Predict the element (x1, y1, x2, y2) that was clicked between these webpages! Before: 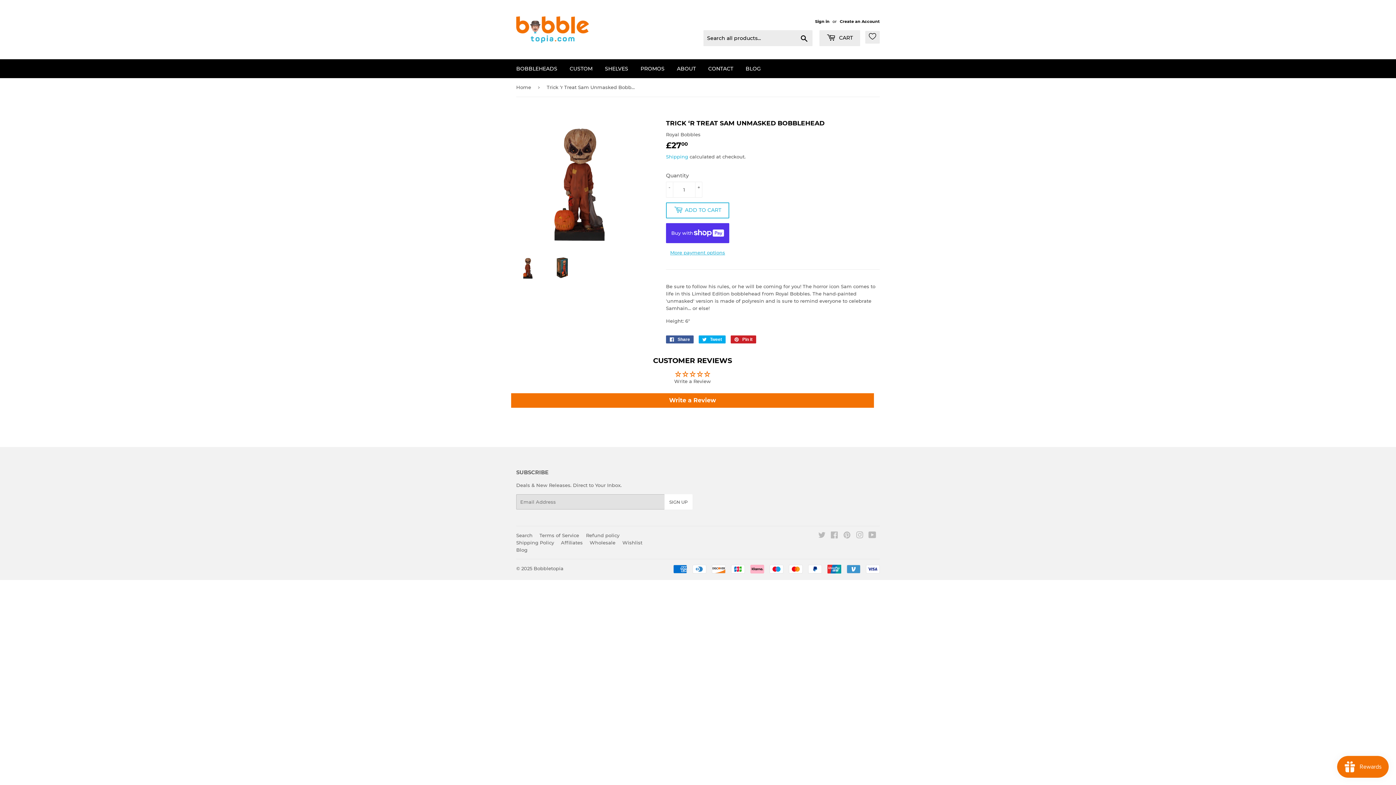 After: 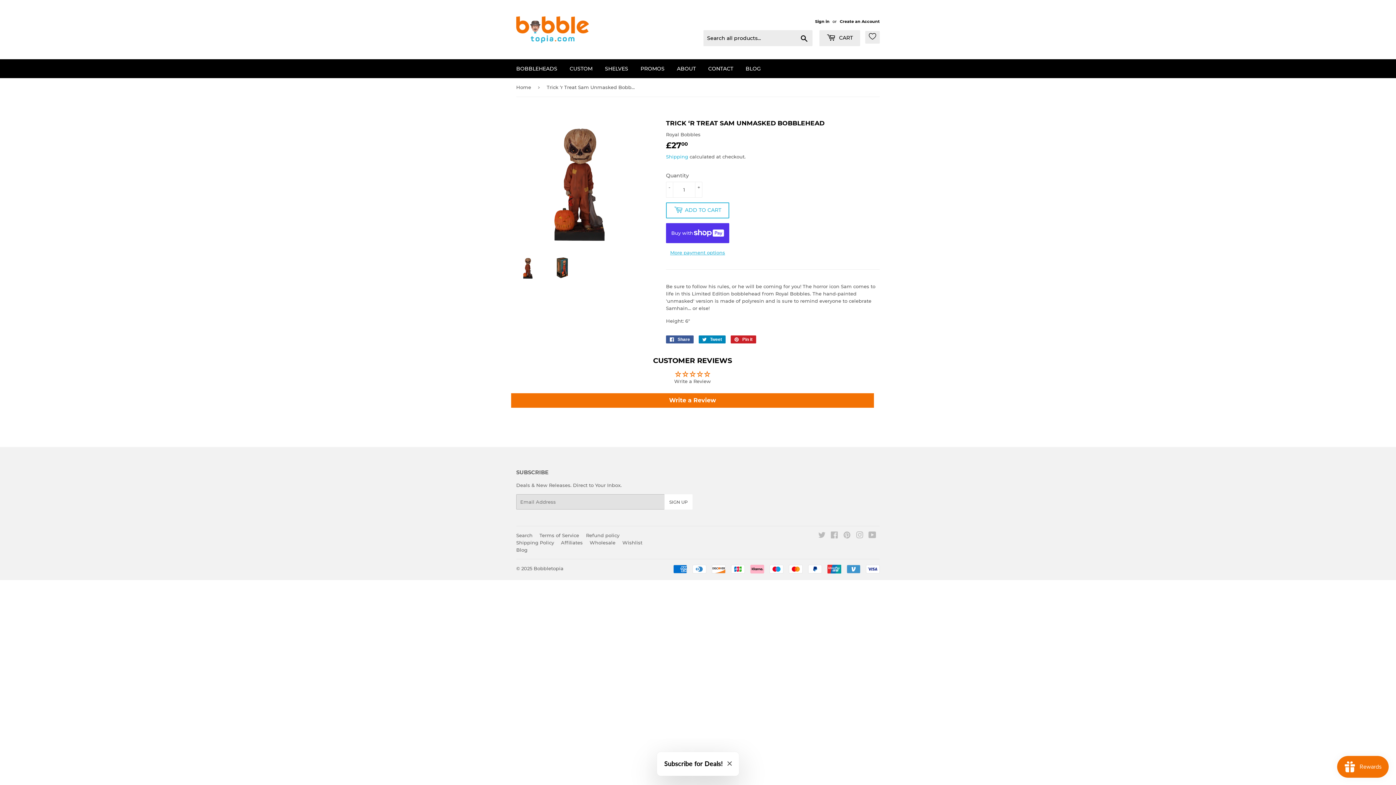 Action: label:  Tweet
Tweet on Twitter bbox: (698, 335, 725, 343)